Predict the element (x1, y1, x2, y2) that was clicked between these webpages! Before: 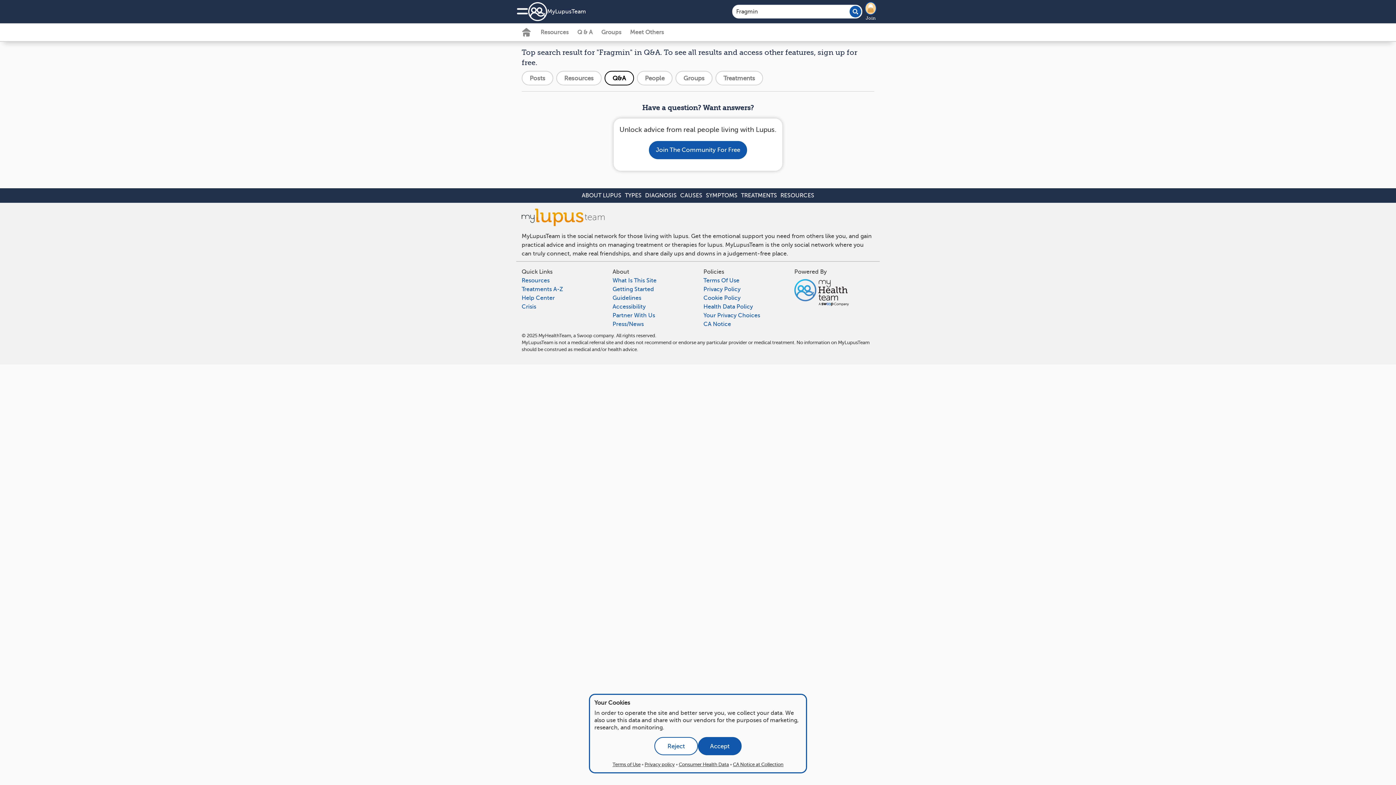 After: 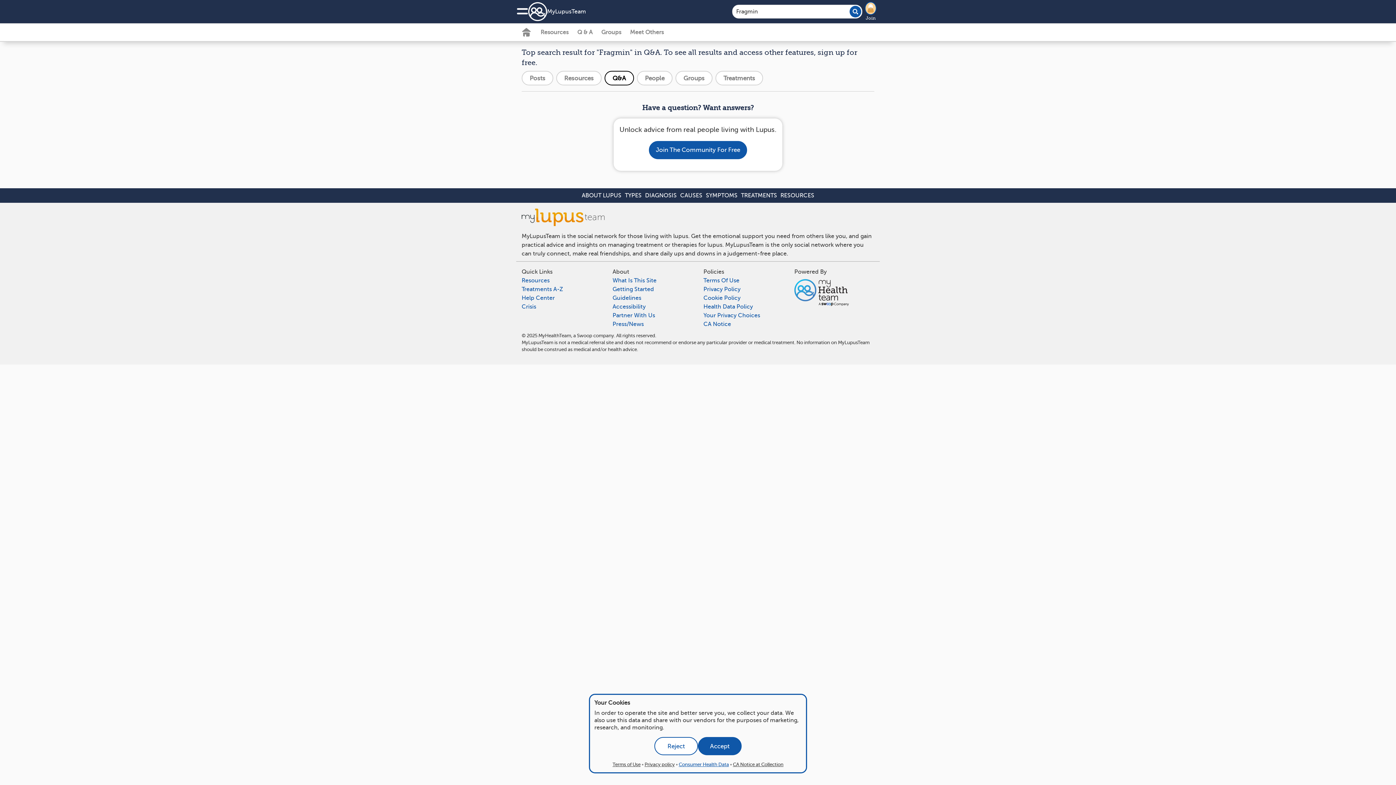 Action: bbox: (678, 762, 729, 767) label: Consumer Health Data